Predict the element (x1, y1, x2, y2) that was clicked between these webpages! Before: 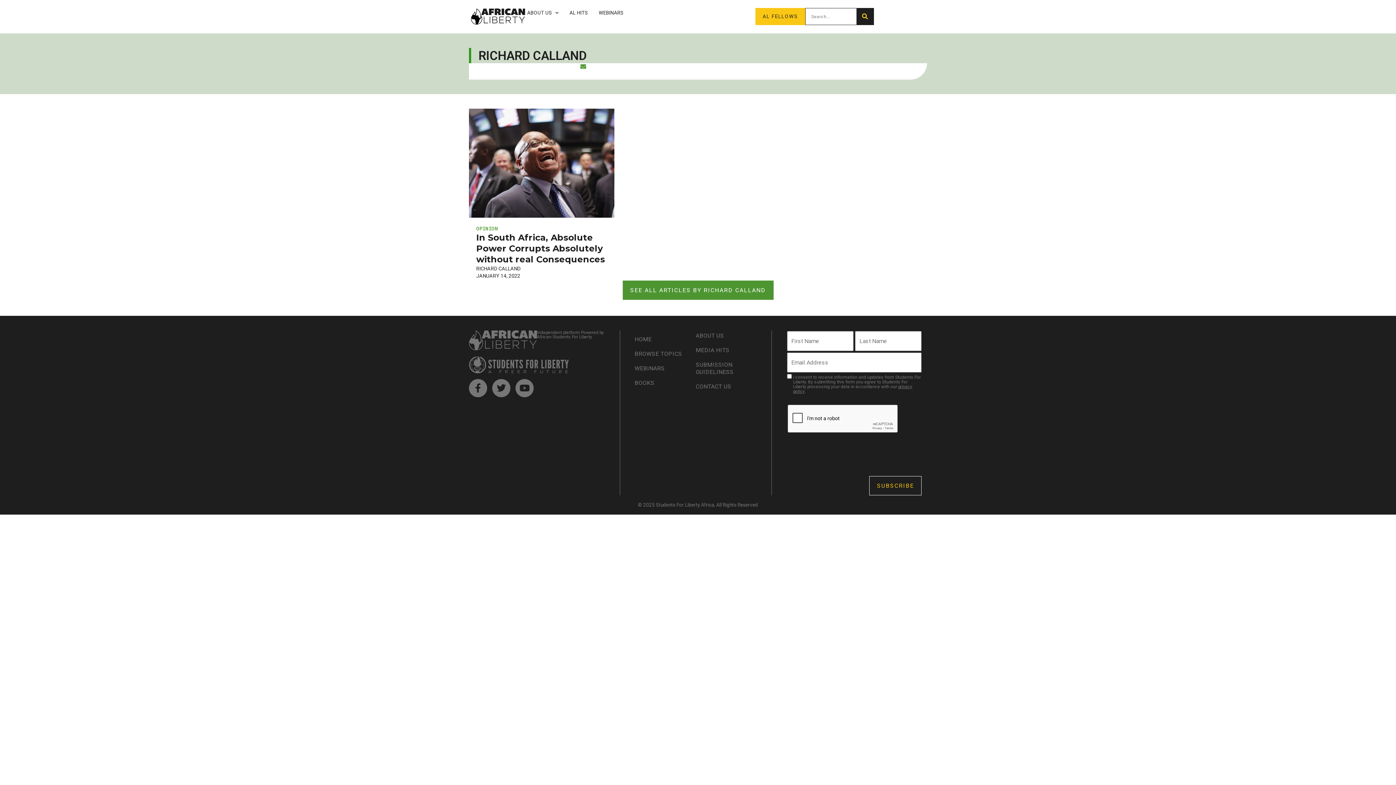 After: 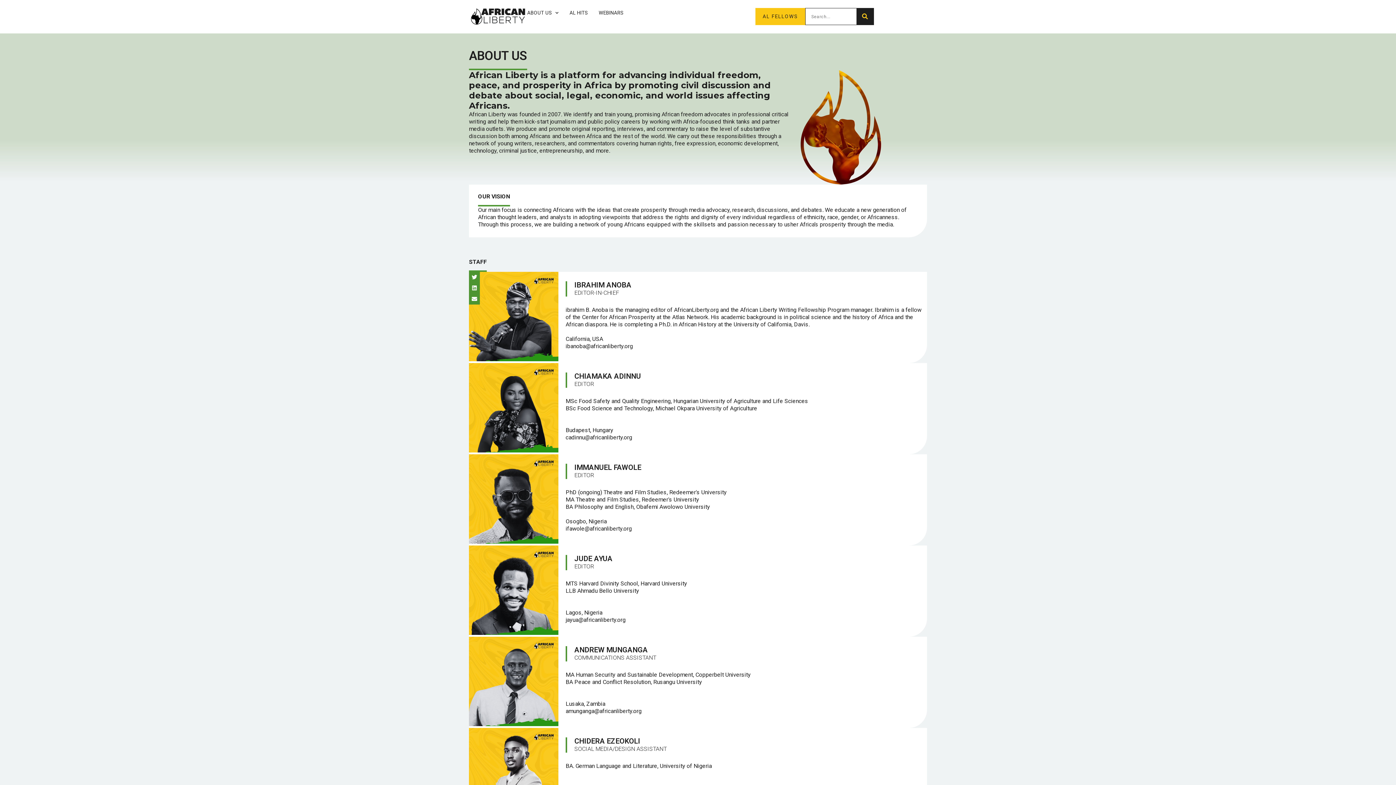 Action: label: ABOUT US bbox: (695, 330, 756, 341)